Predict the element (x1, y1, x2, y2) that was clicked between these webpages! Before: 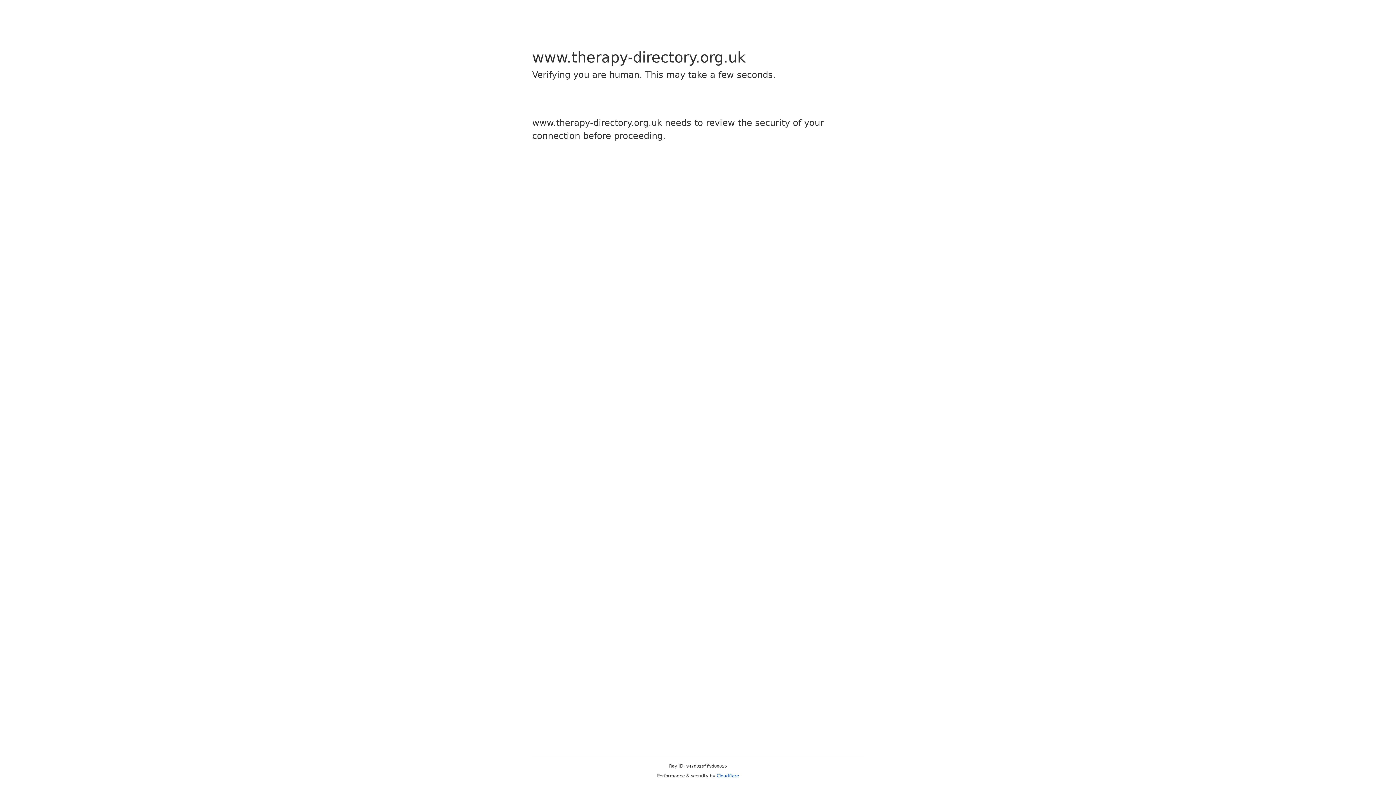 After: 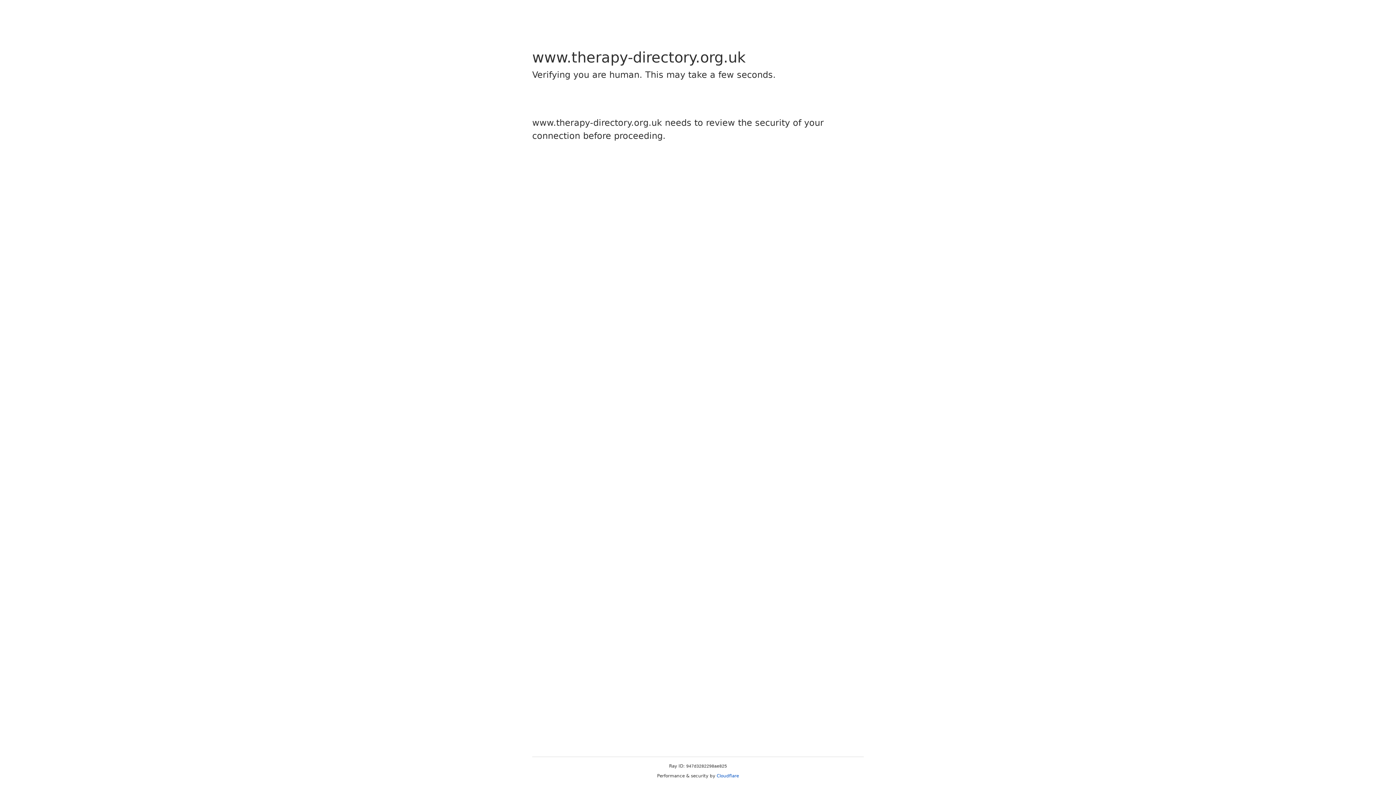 Action: label: Cloudflare bbox: (716, 773, 739, 778)